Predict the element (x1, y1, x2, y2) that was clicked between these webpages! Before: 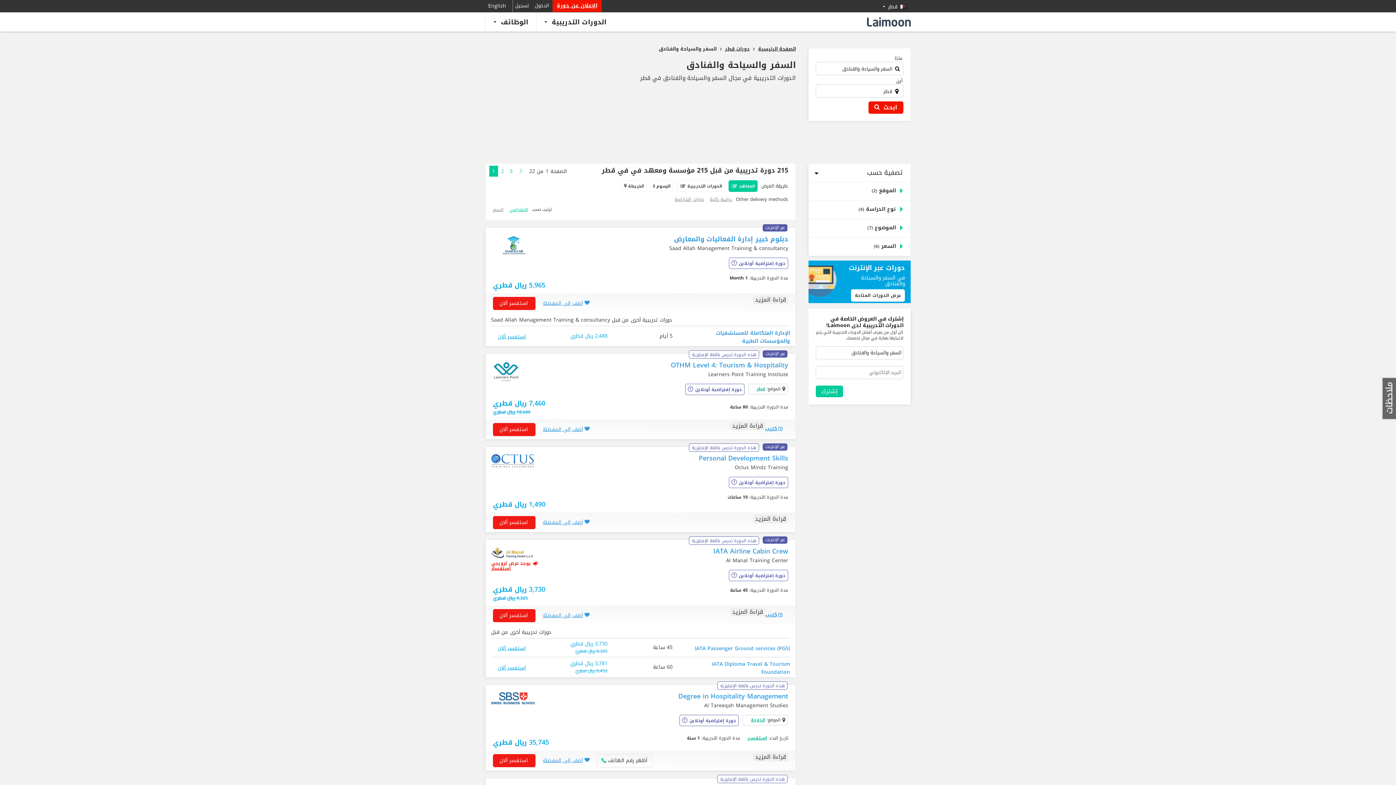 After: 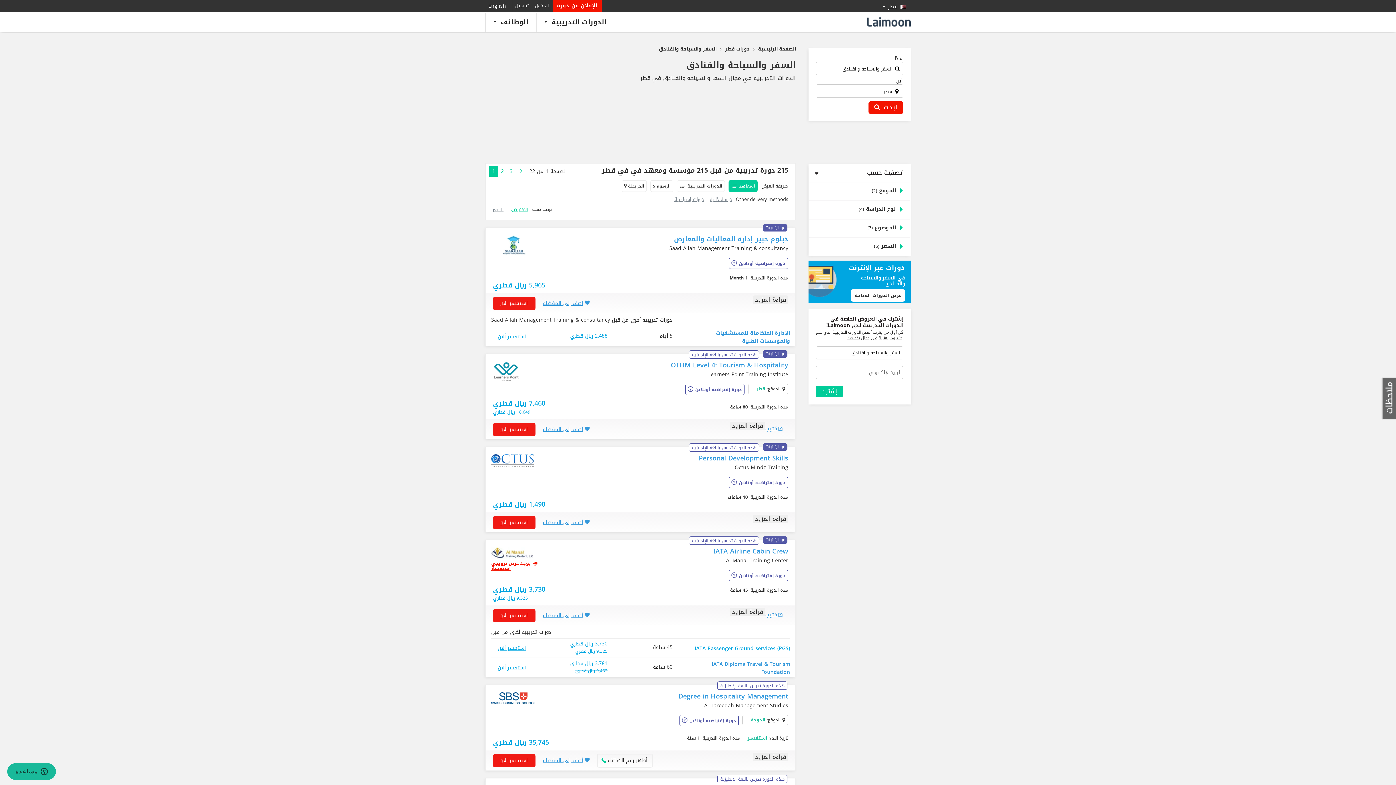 Action: label: IATA Passenger Ground services (PGS) bbox: (694, 640, 790, 655)